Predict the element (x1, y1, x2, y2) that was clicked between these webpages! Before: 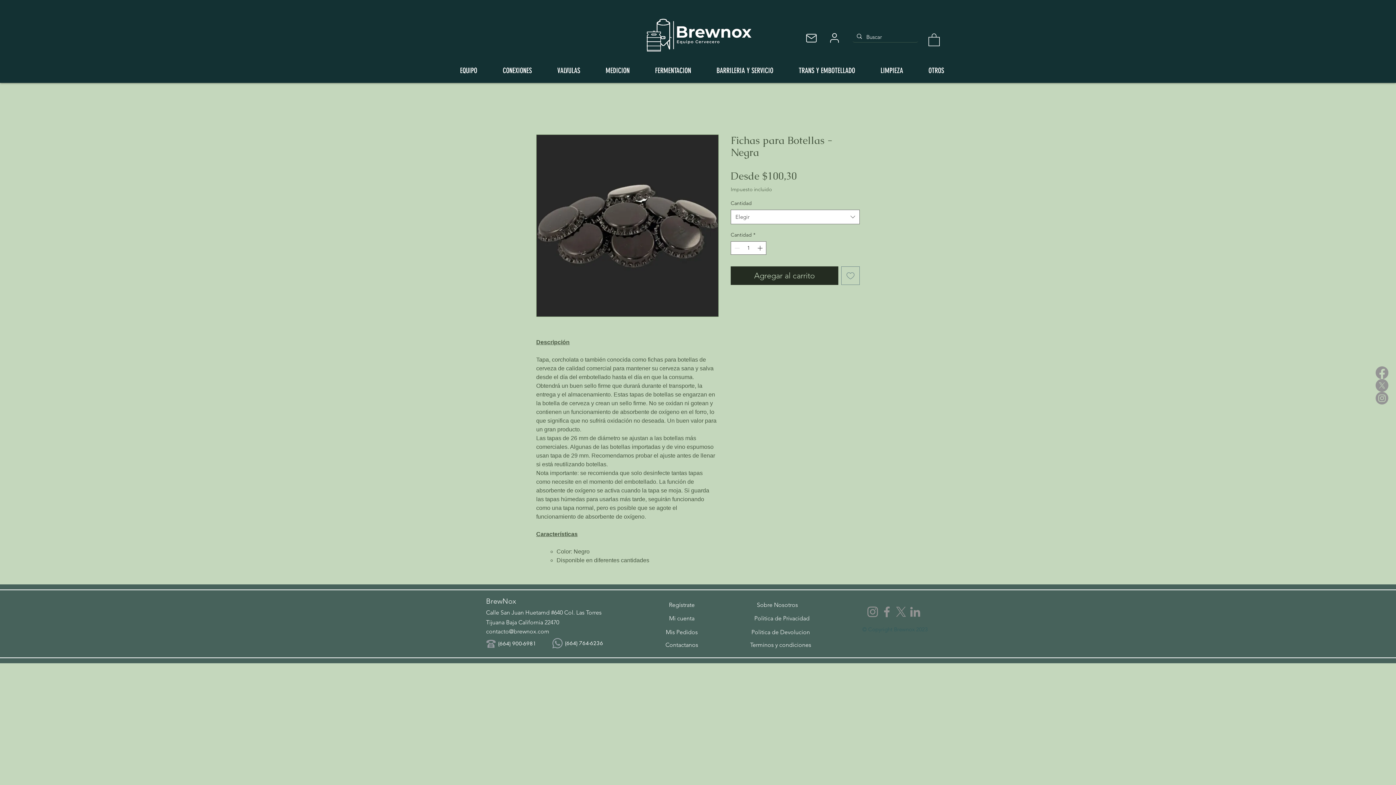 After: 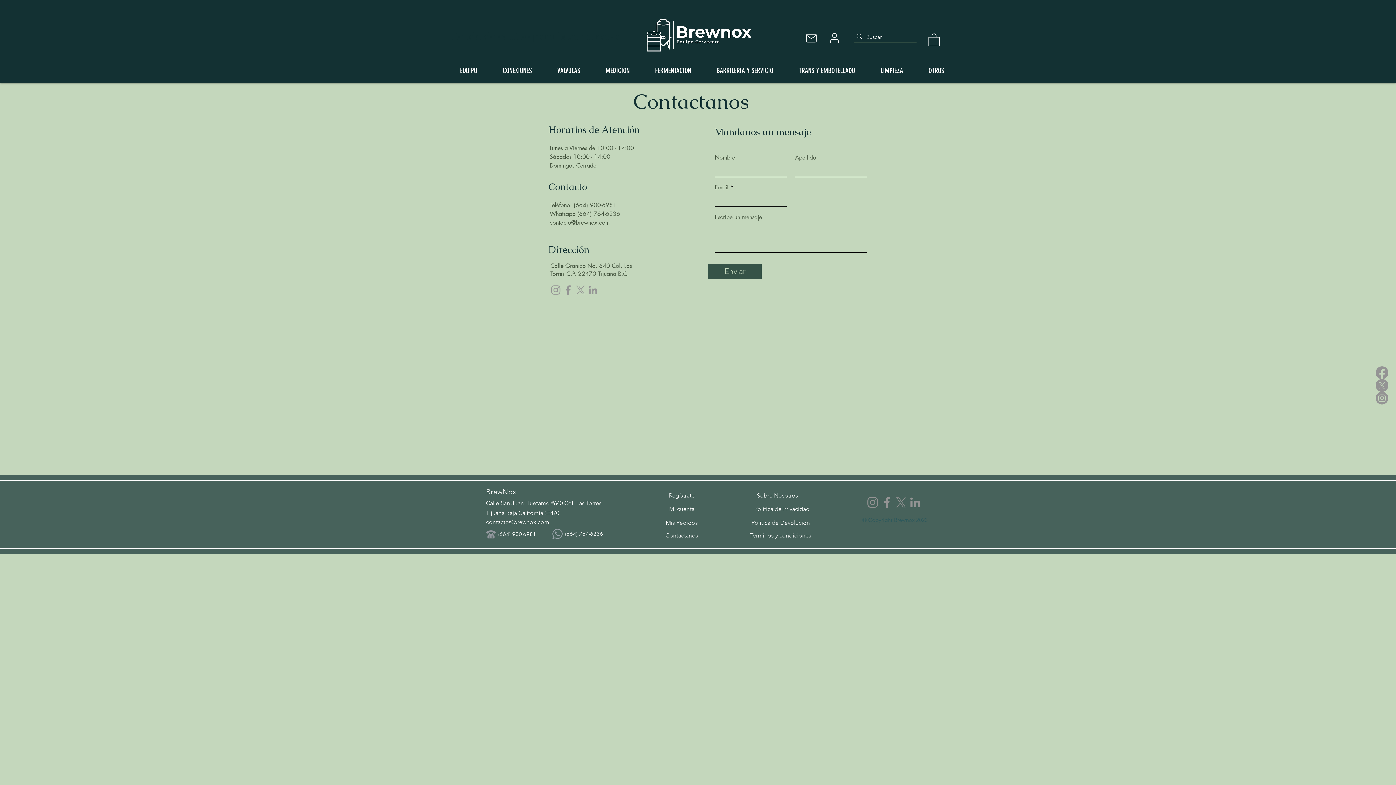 Action: bbox: (805, 32, 817, 43) label: Mail